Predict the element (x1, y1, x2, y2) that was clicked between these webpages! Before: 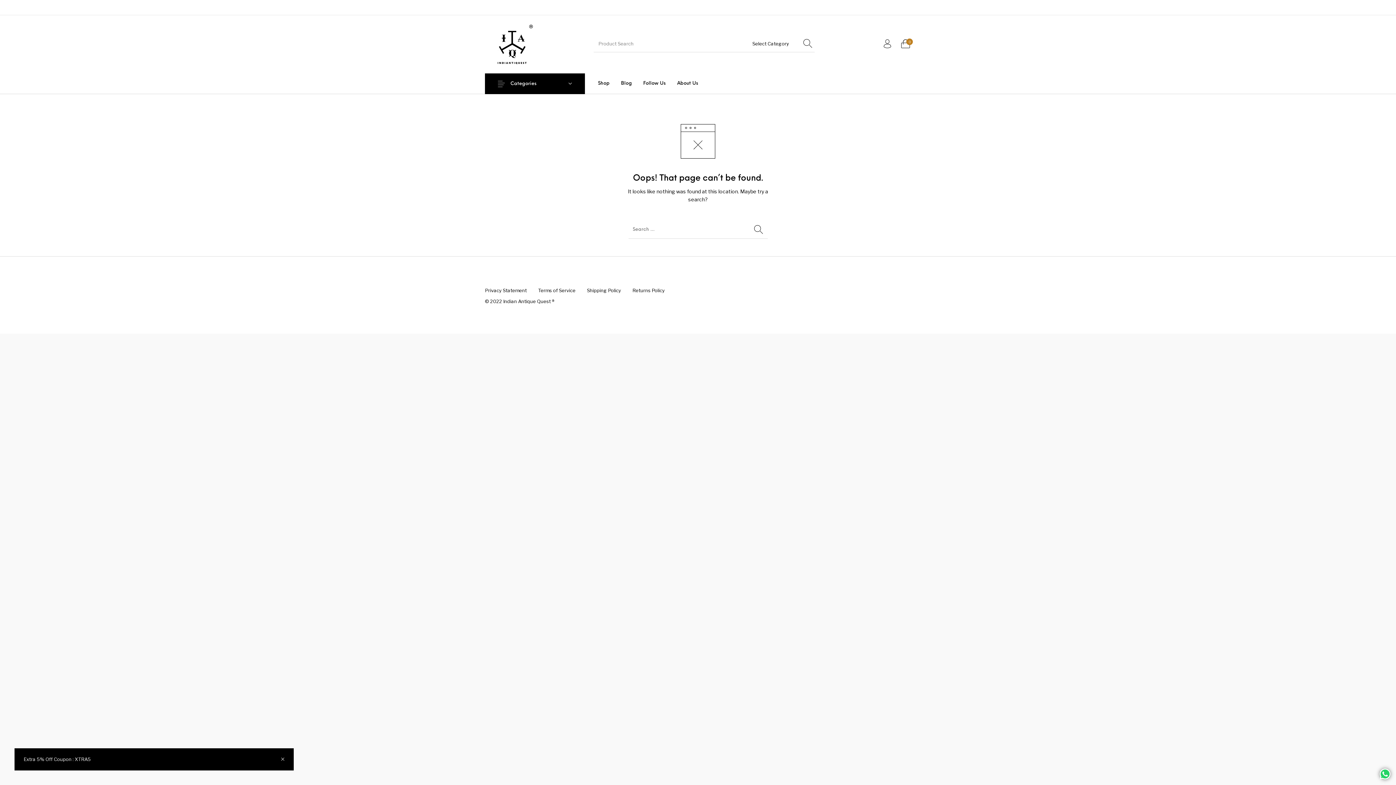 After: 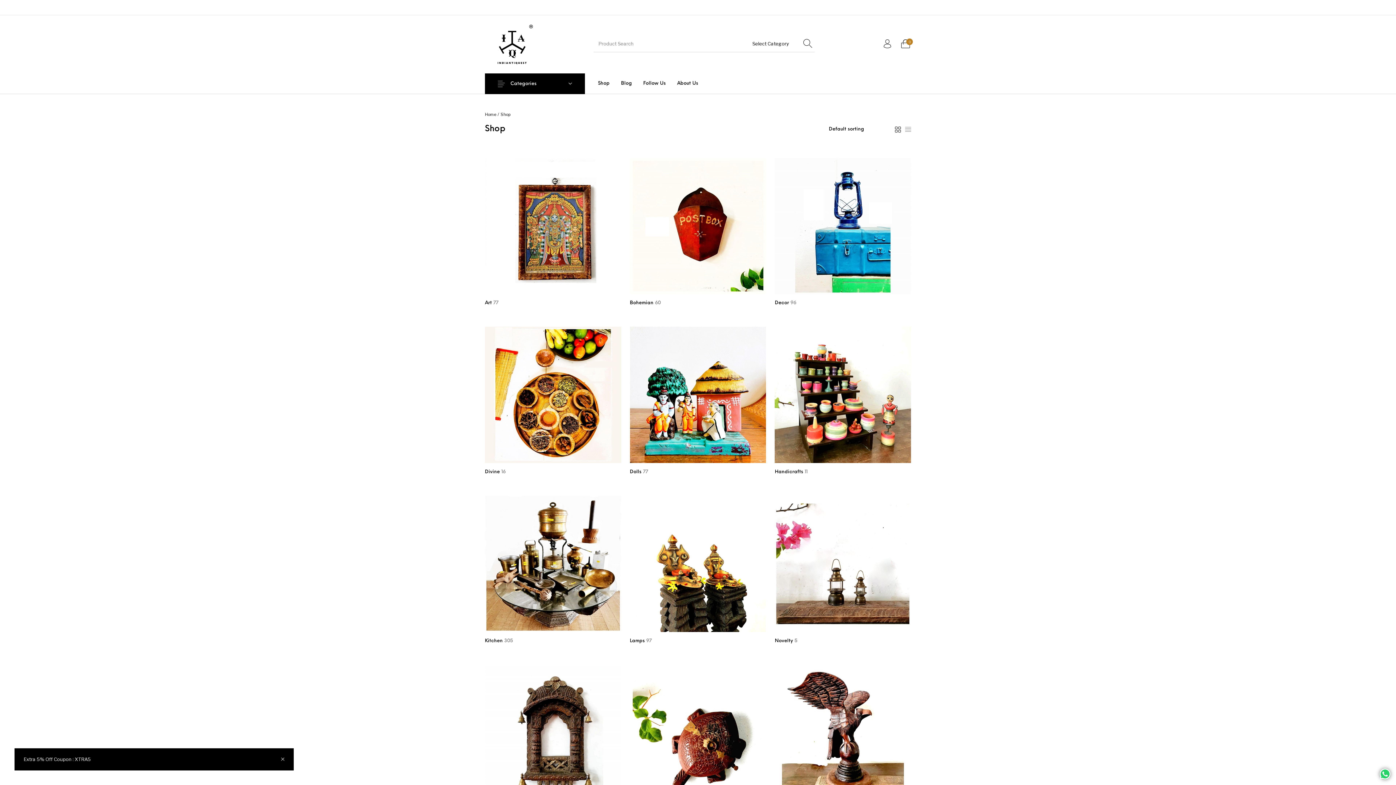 Action: label: Shop bbox: (592, 72, 615, 93)